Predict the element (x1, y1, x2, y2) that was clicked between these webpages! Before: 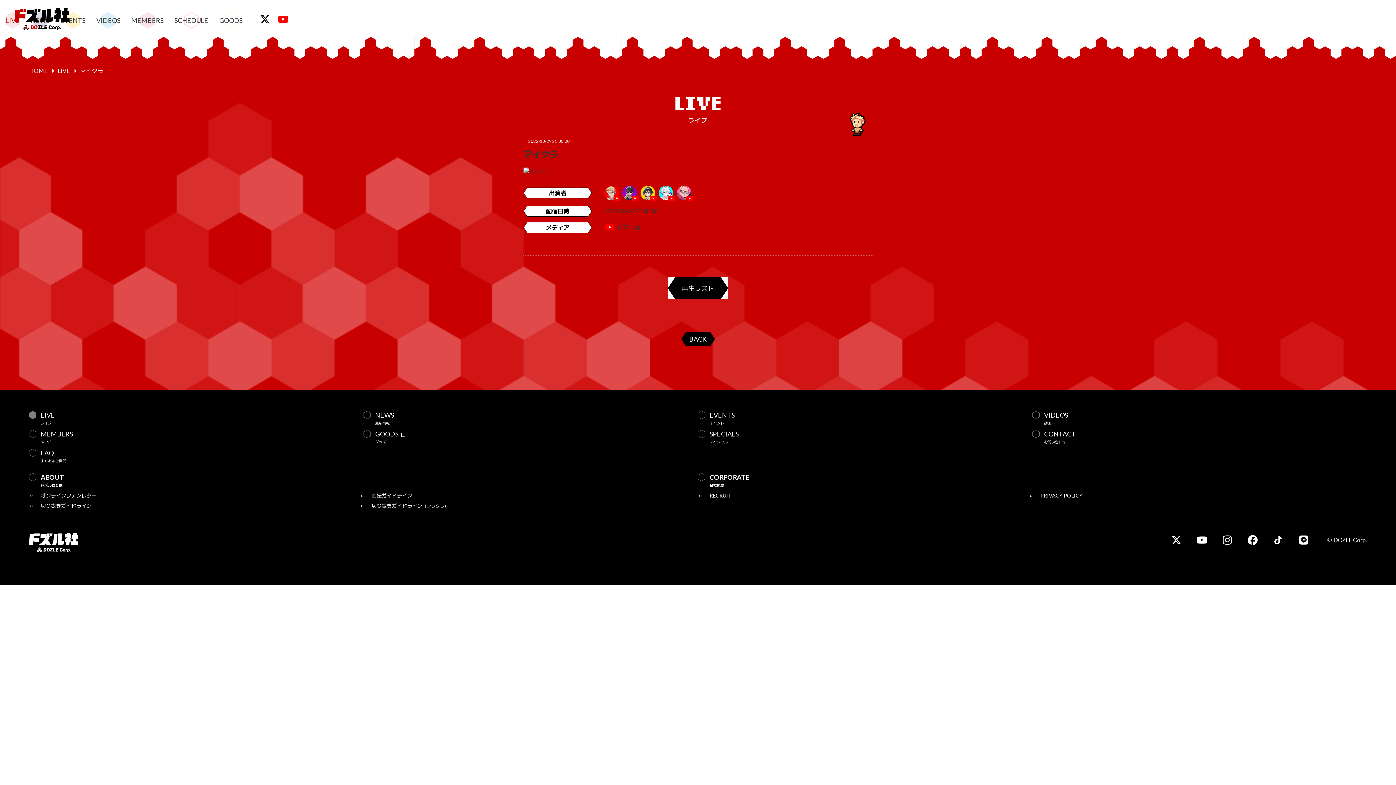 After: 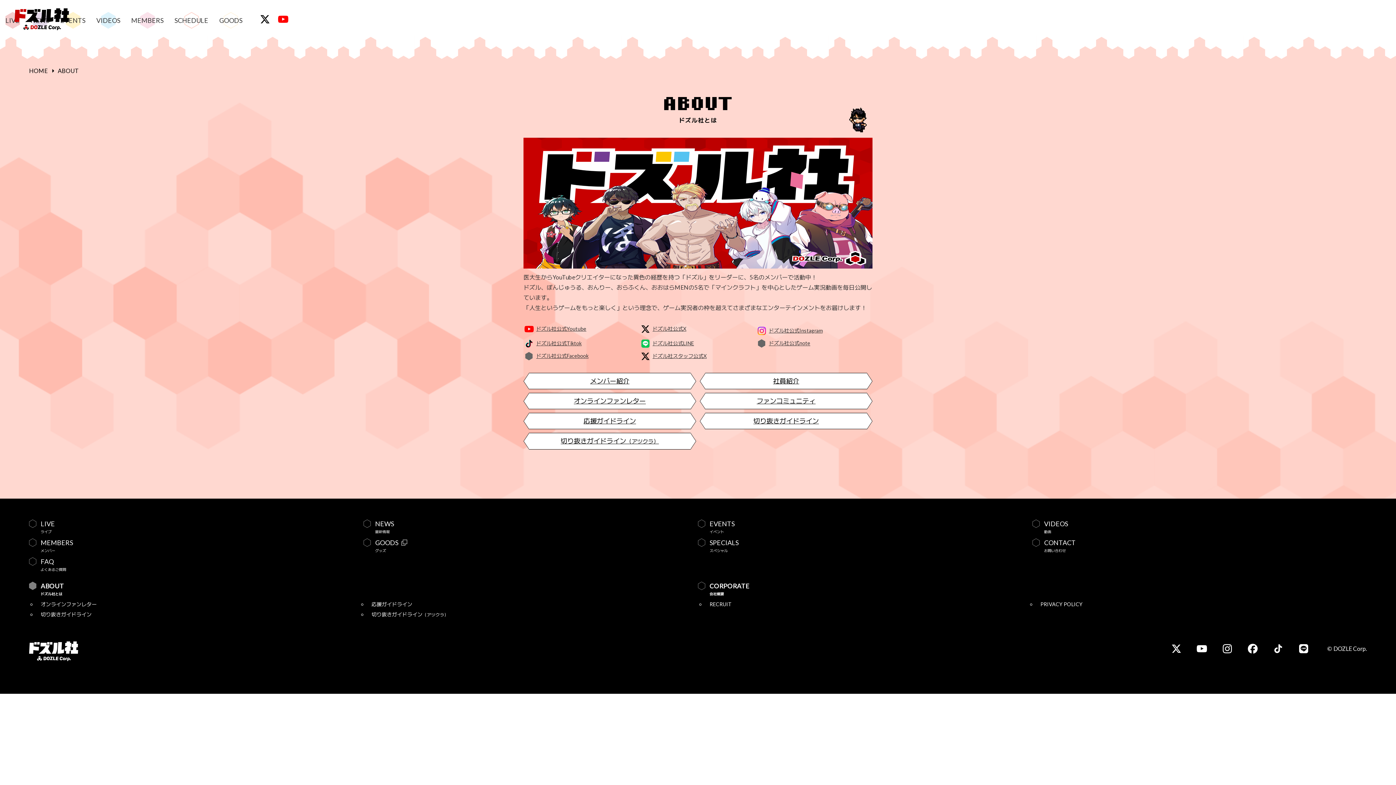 Action: bbox: (29, 474, 698, 487) label: ABOUT
ドズル社とは